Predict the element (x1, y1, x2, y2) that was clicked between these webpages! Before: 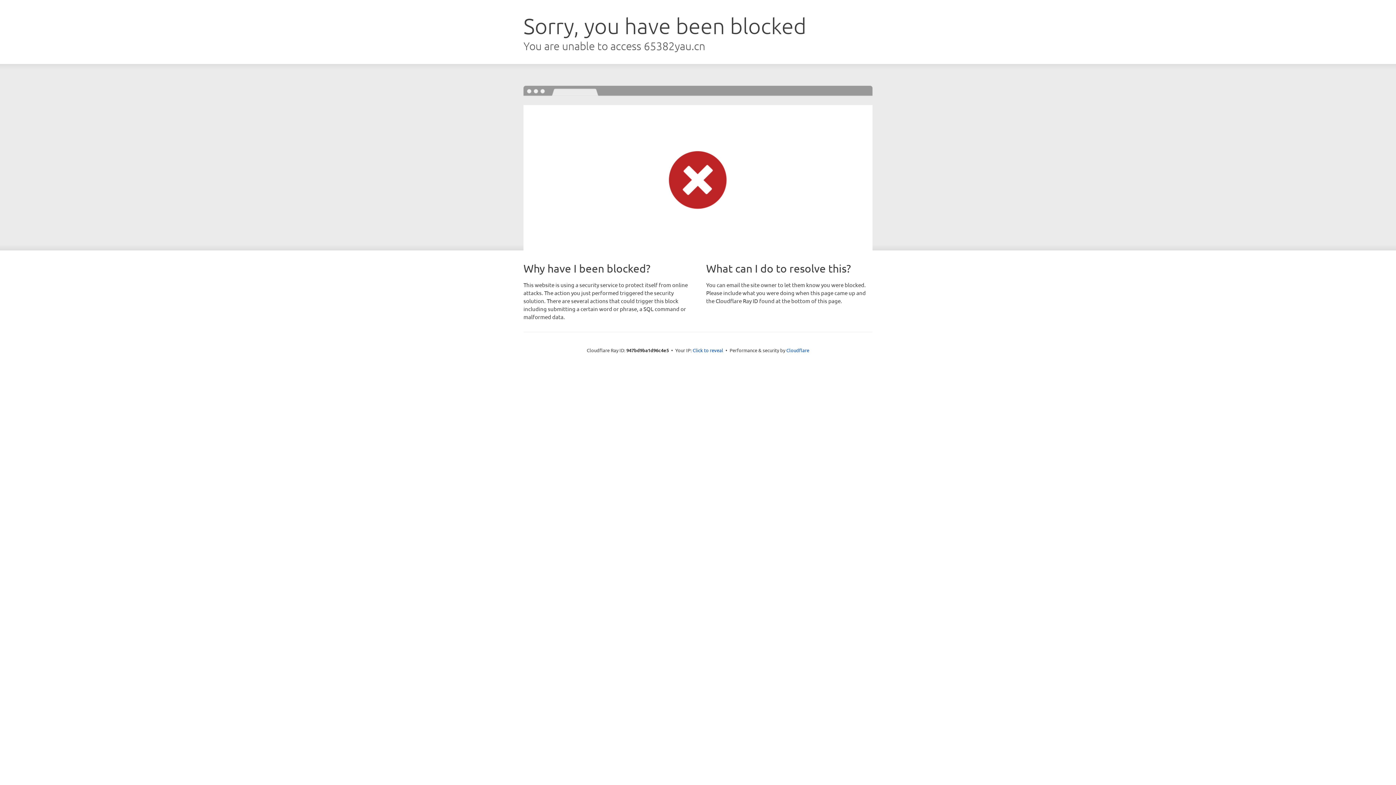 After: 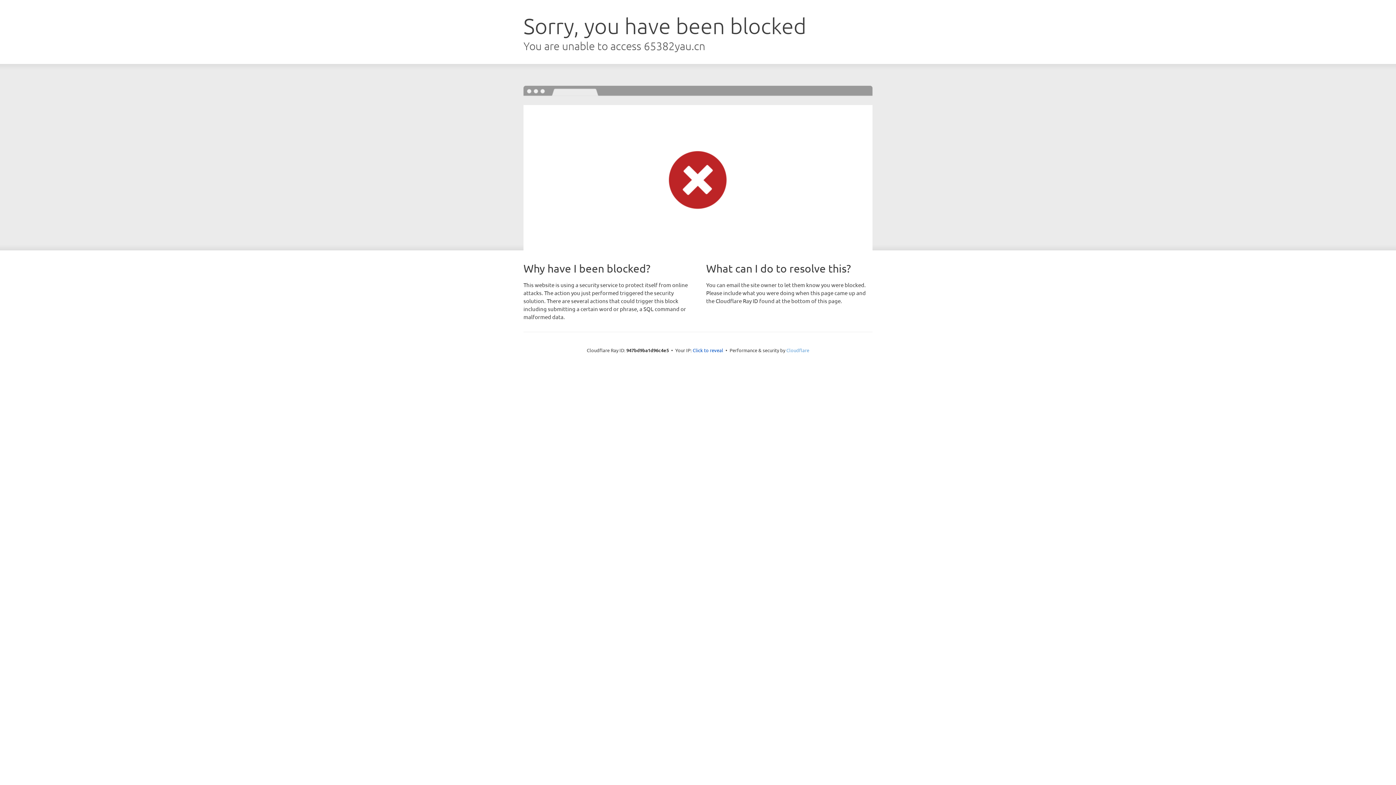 Action: label: Cloudflare bbox: (786, 347, 809, 353)